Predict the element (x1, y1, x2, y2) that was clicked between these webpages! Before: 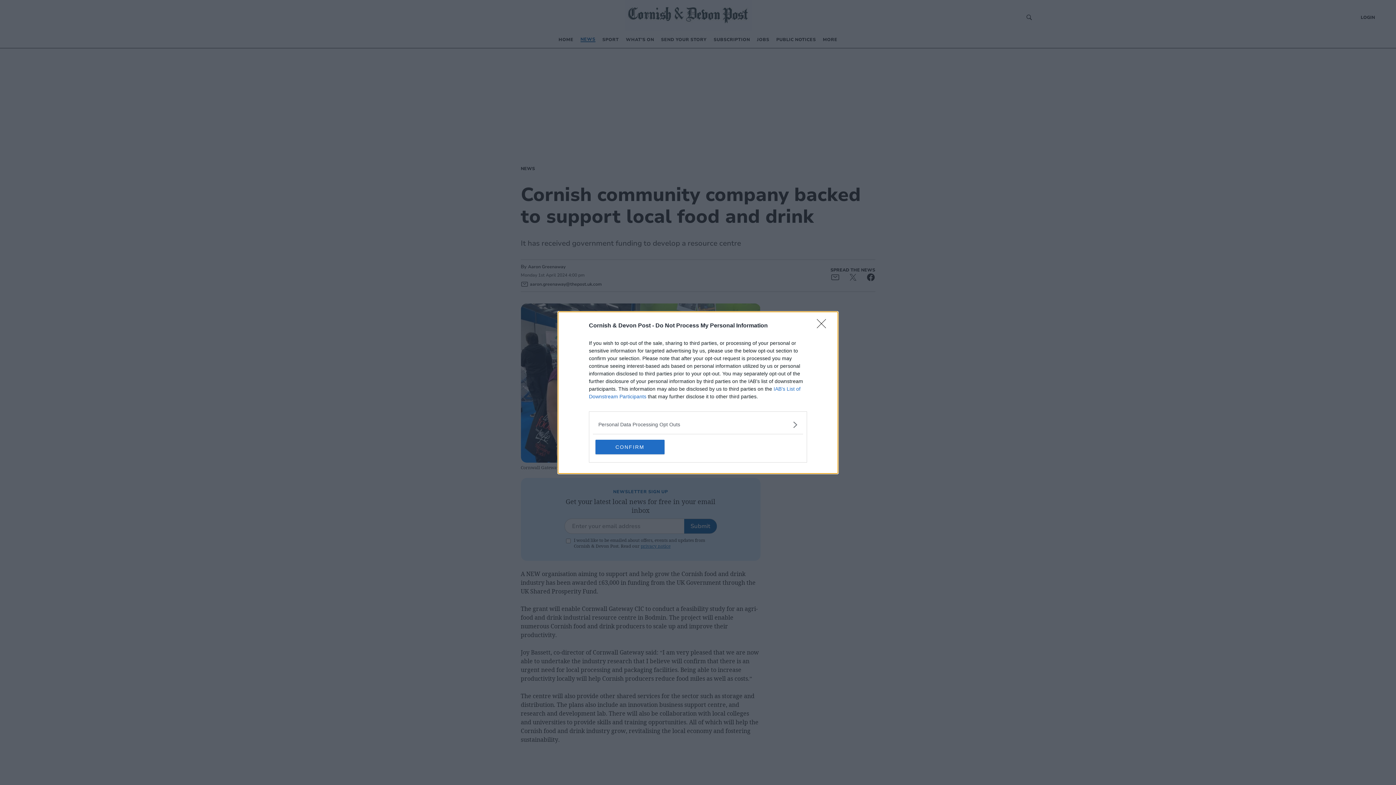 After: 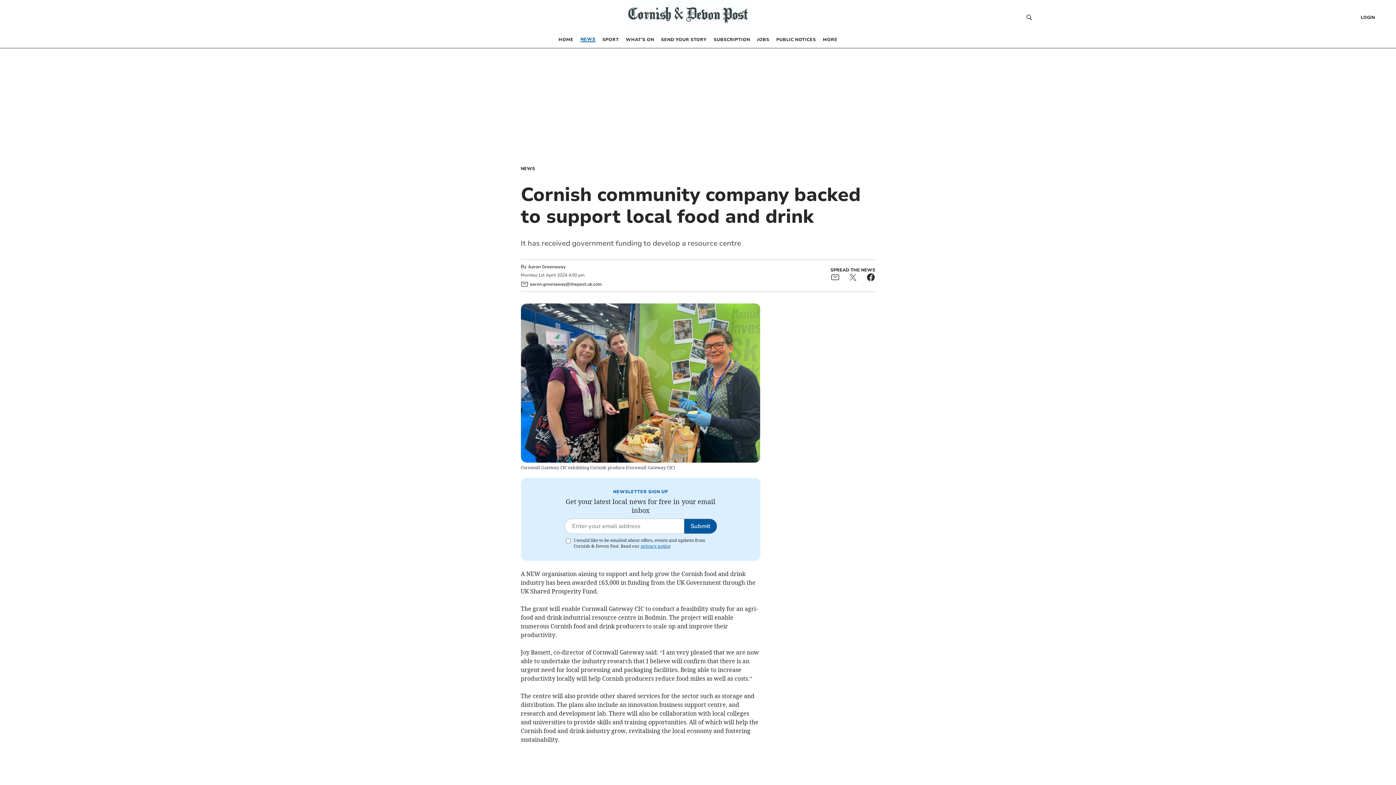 Action: bbox: (595, 439, 664, 454) label: CONFIRM